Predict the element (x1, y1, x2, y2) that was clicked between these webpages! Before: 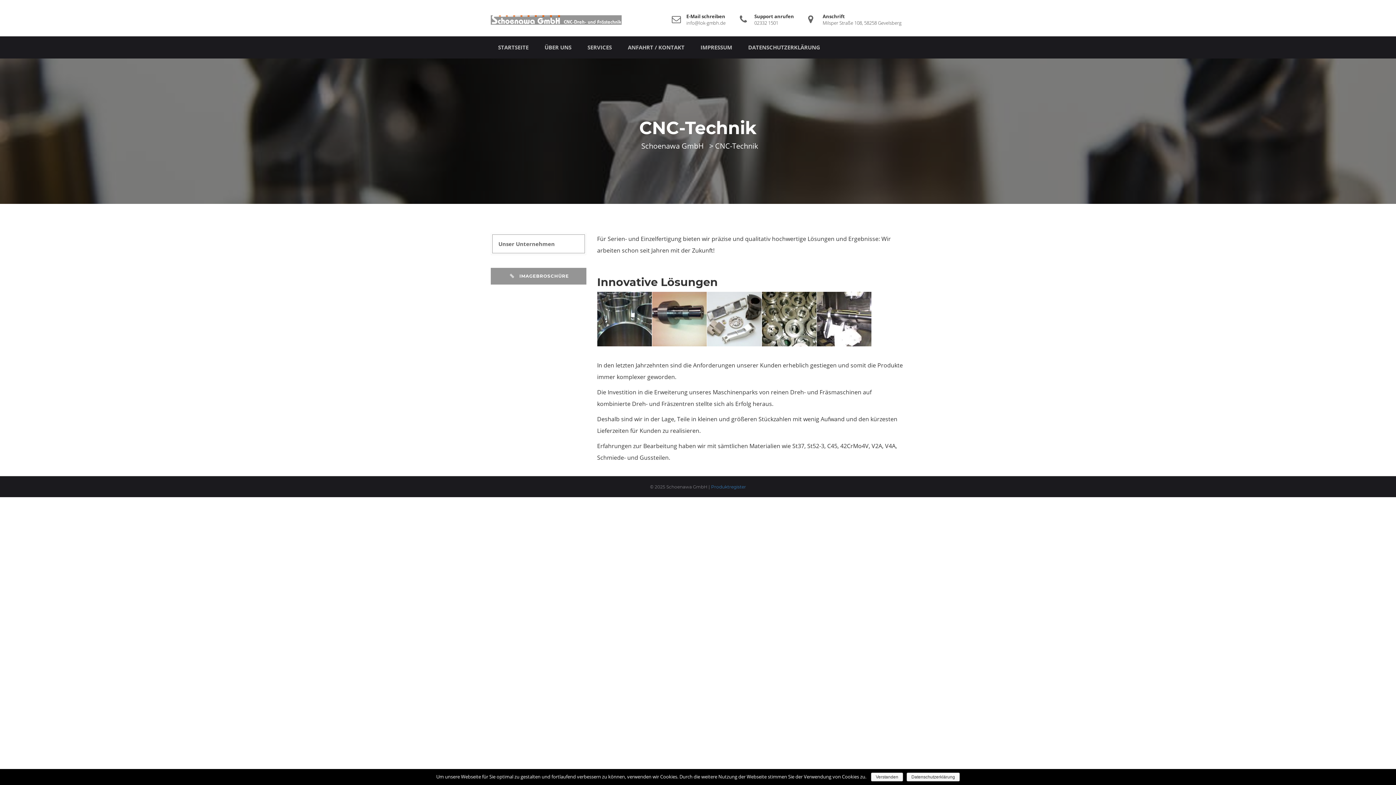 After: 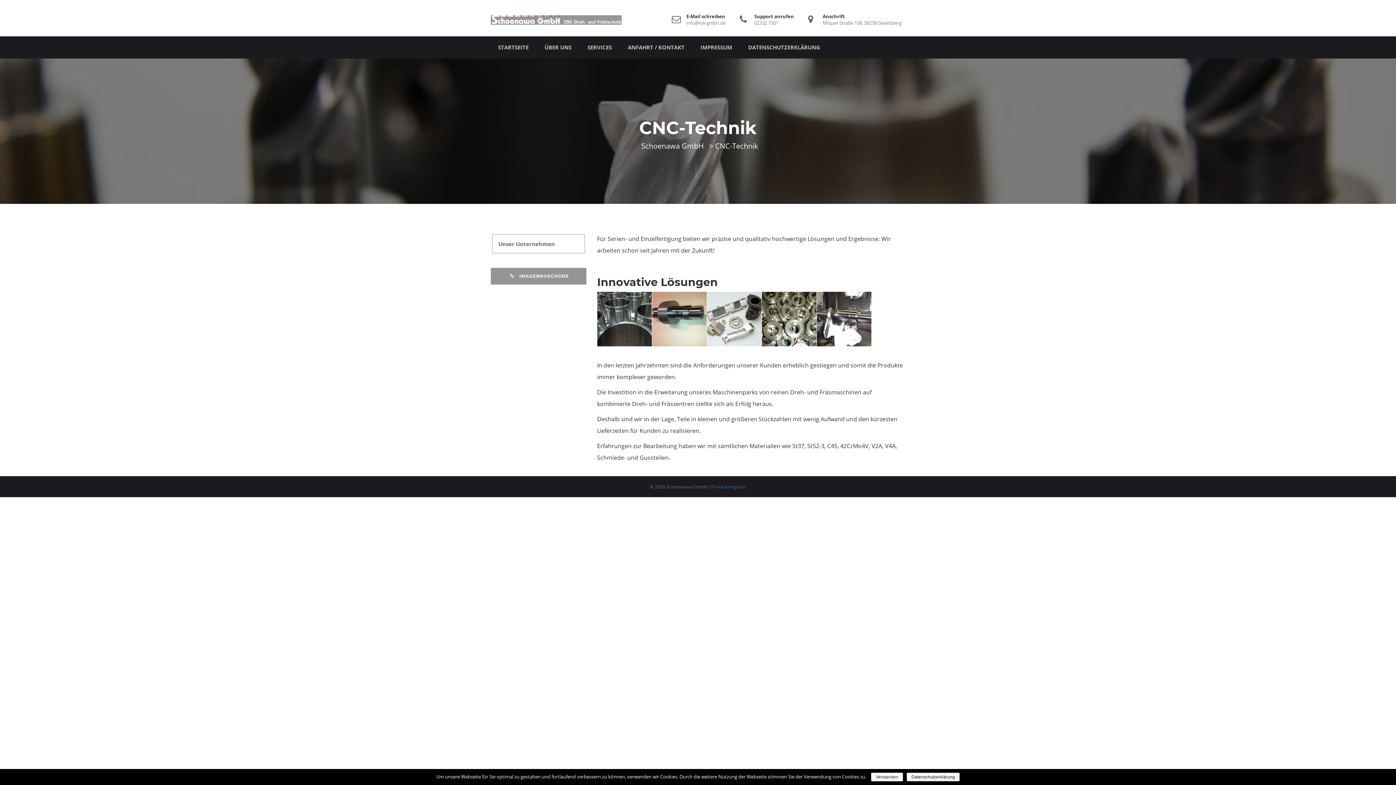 Action: label: Datenschutzerklärung bbox: (906, 773, 960, 781)